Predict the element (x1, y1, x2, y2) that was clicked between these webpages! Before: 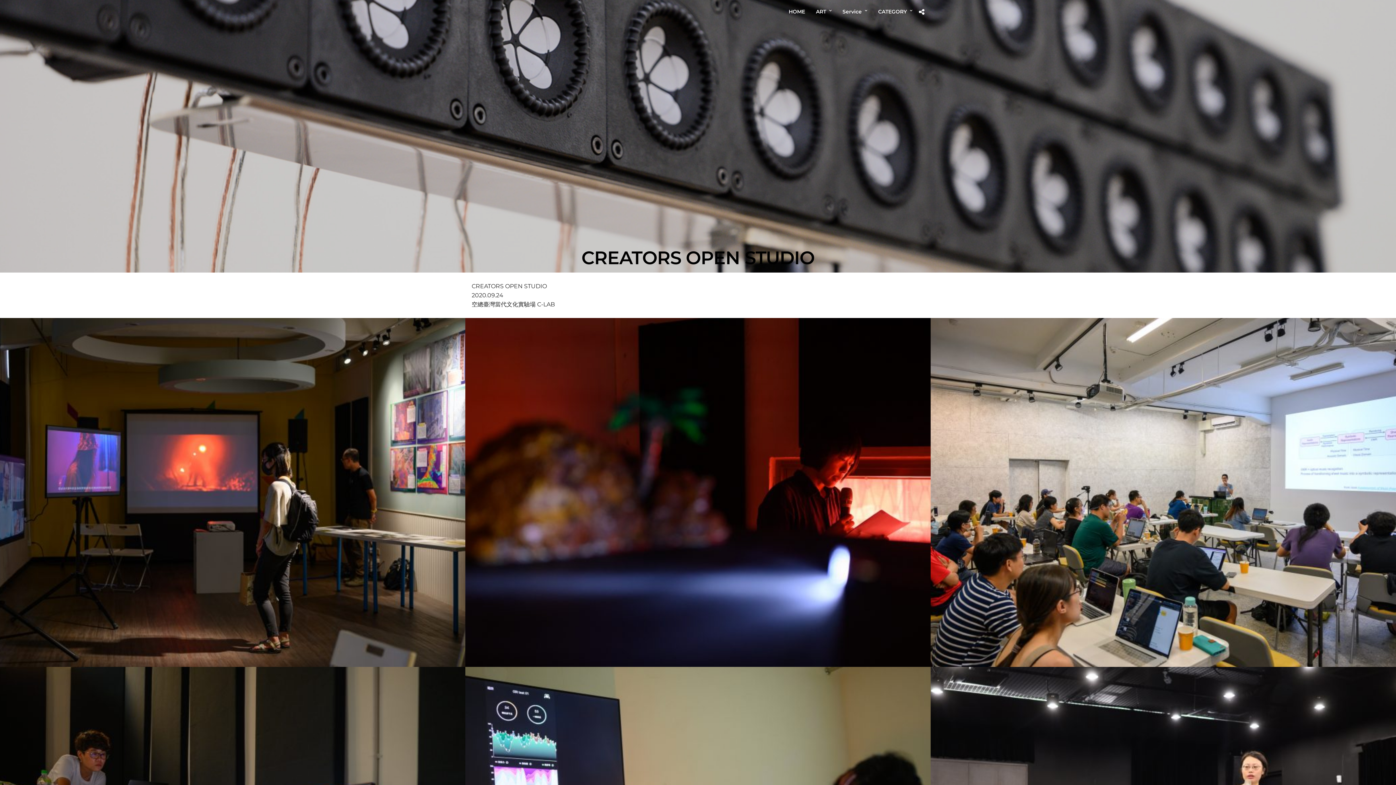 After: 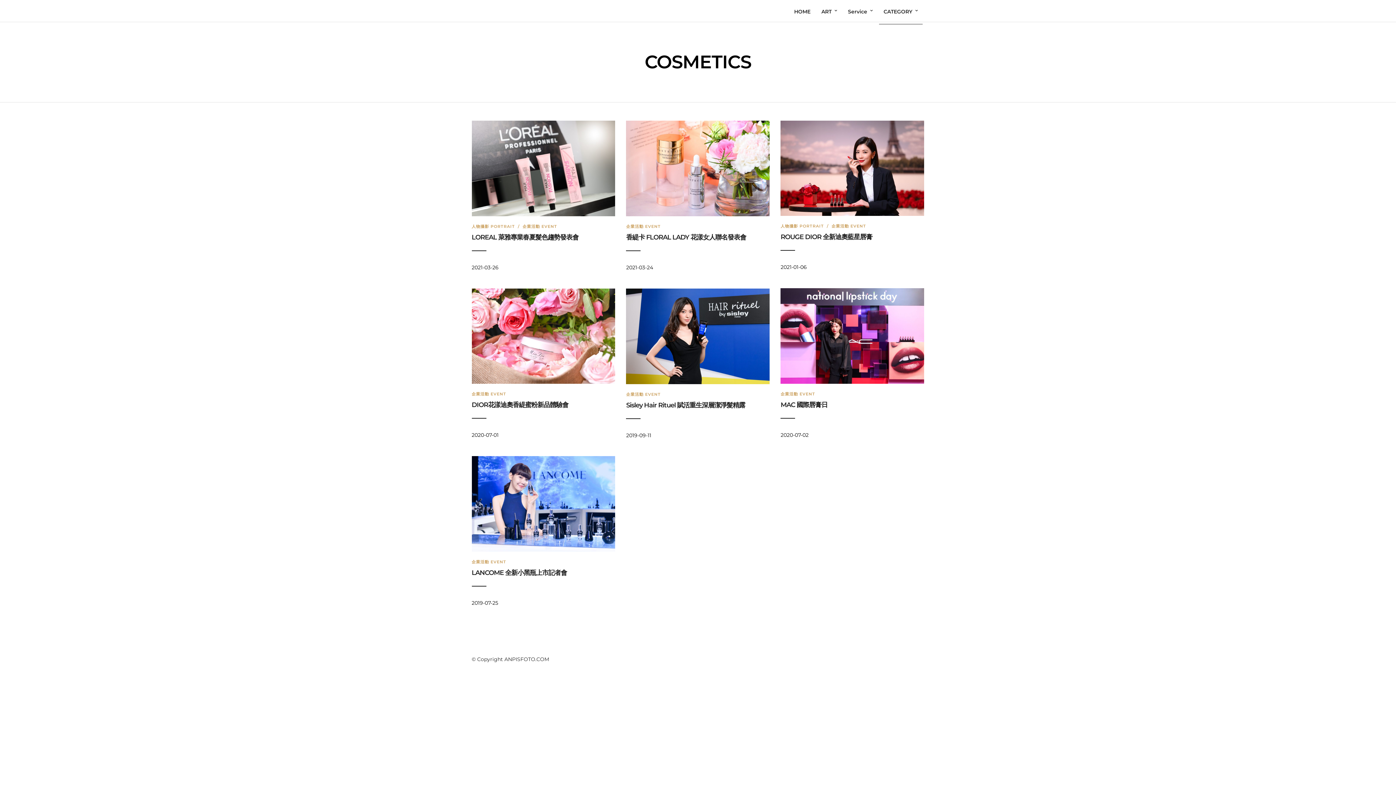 Action: bbox: (873, 0, 917, 24) label: CATEGORY